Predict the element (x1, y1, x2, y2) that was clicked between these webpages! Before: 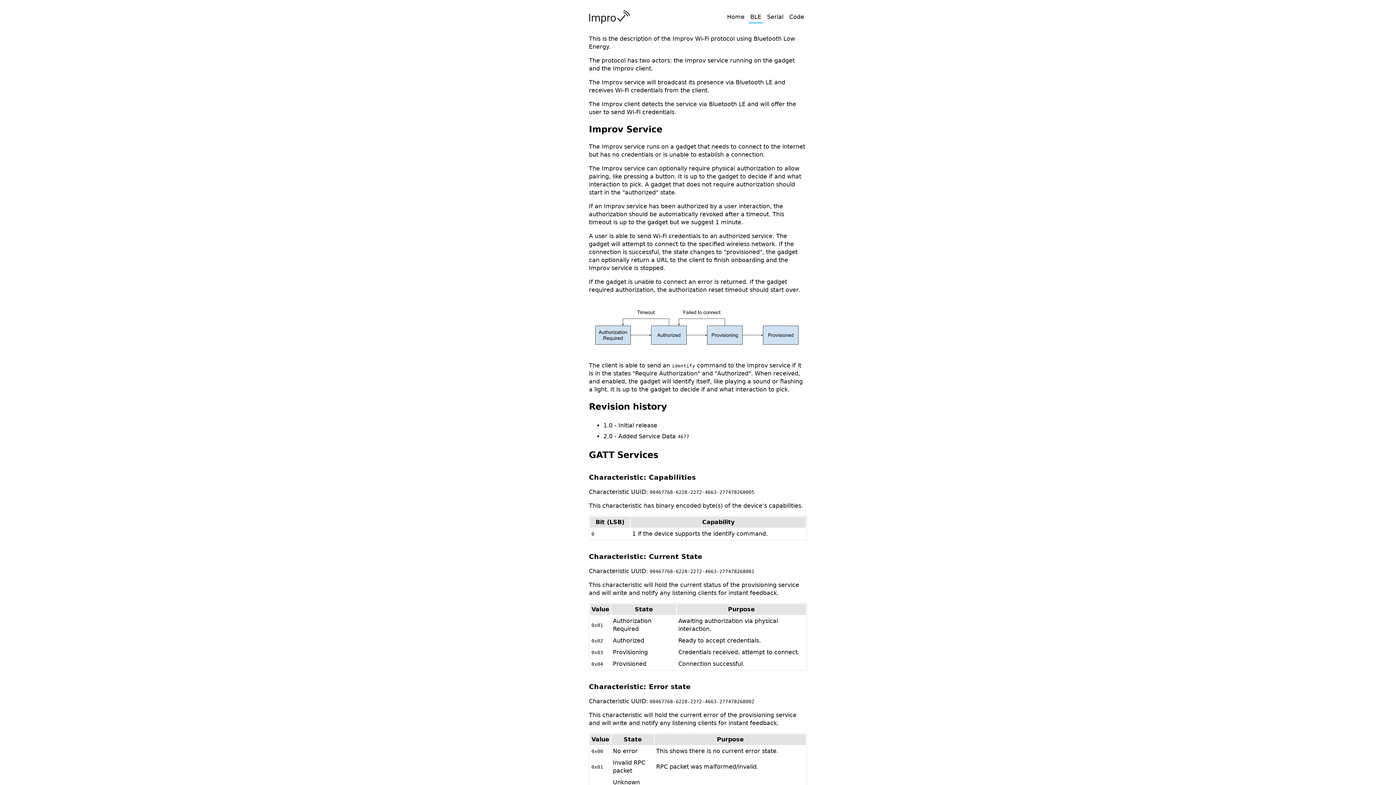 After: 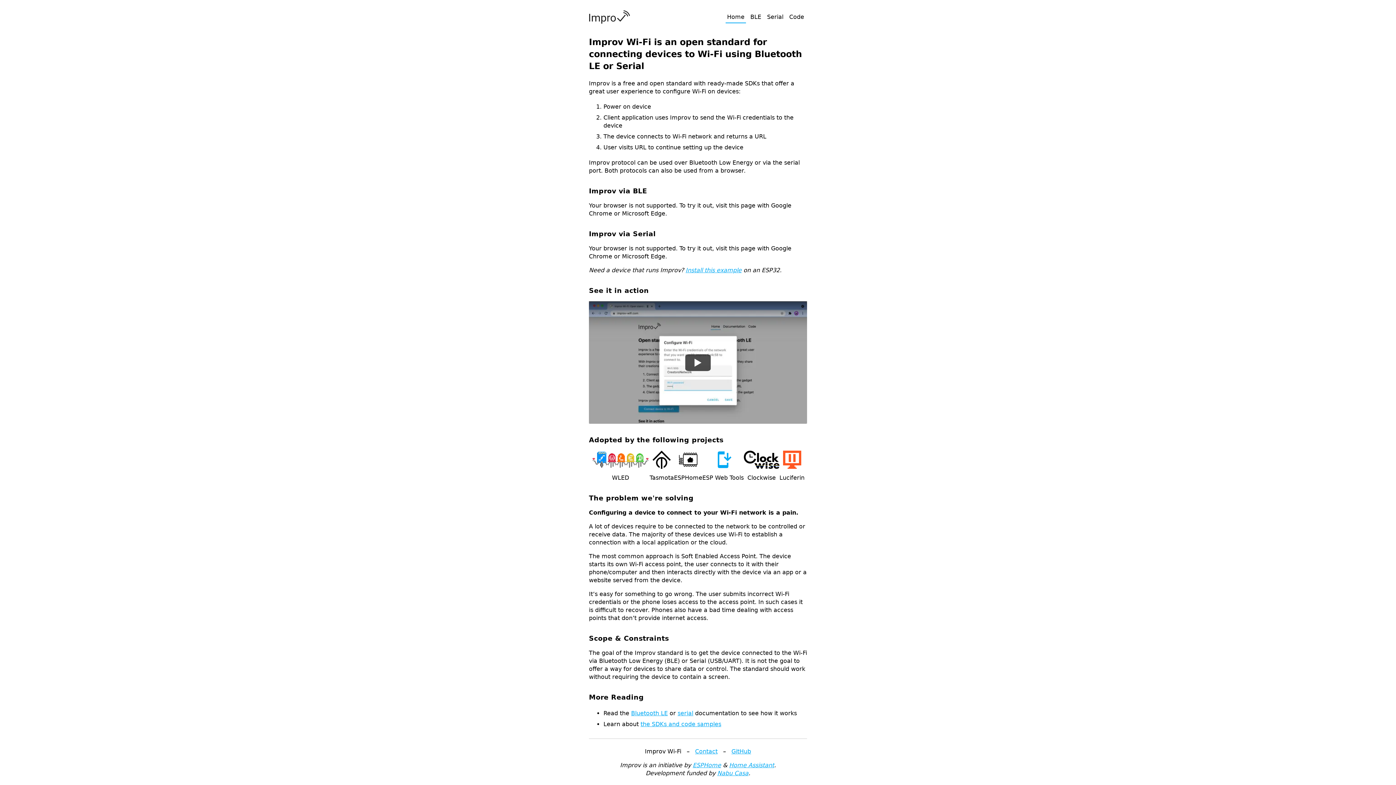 Action: bbox: (589, 7, 632, 27)